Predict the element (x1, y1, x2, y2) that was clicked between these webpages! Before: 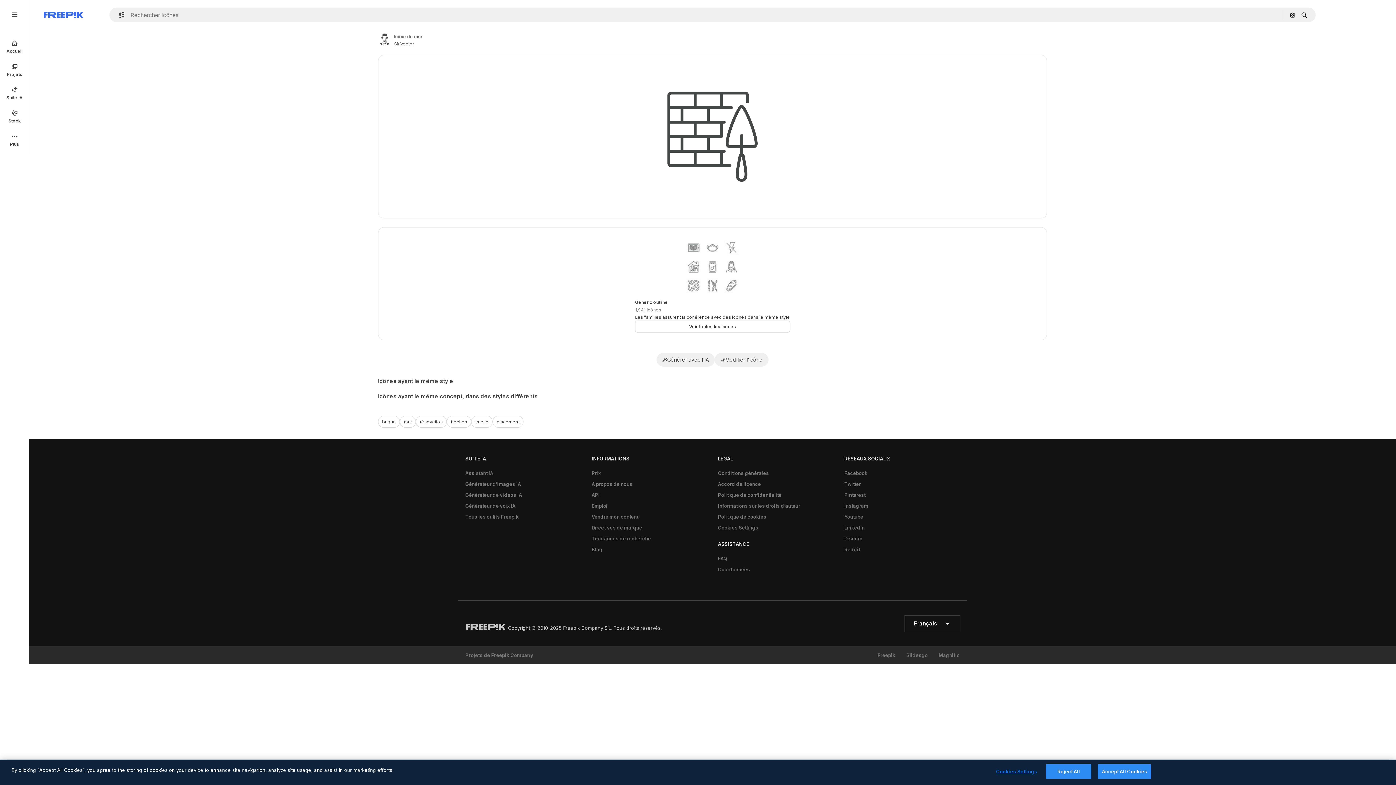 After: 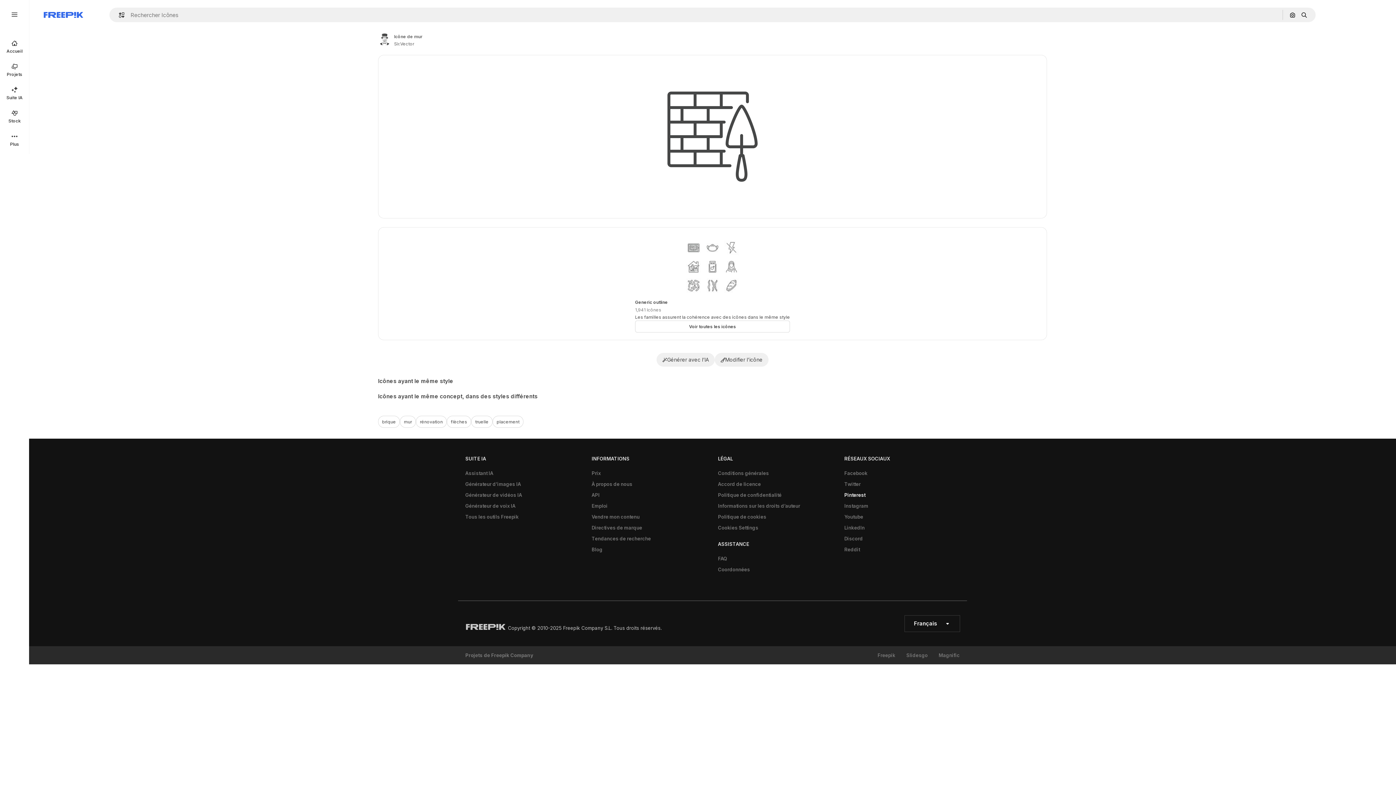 Action: bbox: (840, 489, 869, 500) label: Pinterest